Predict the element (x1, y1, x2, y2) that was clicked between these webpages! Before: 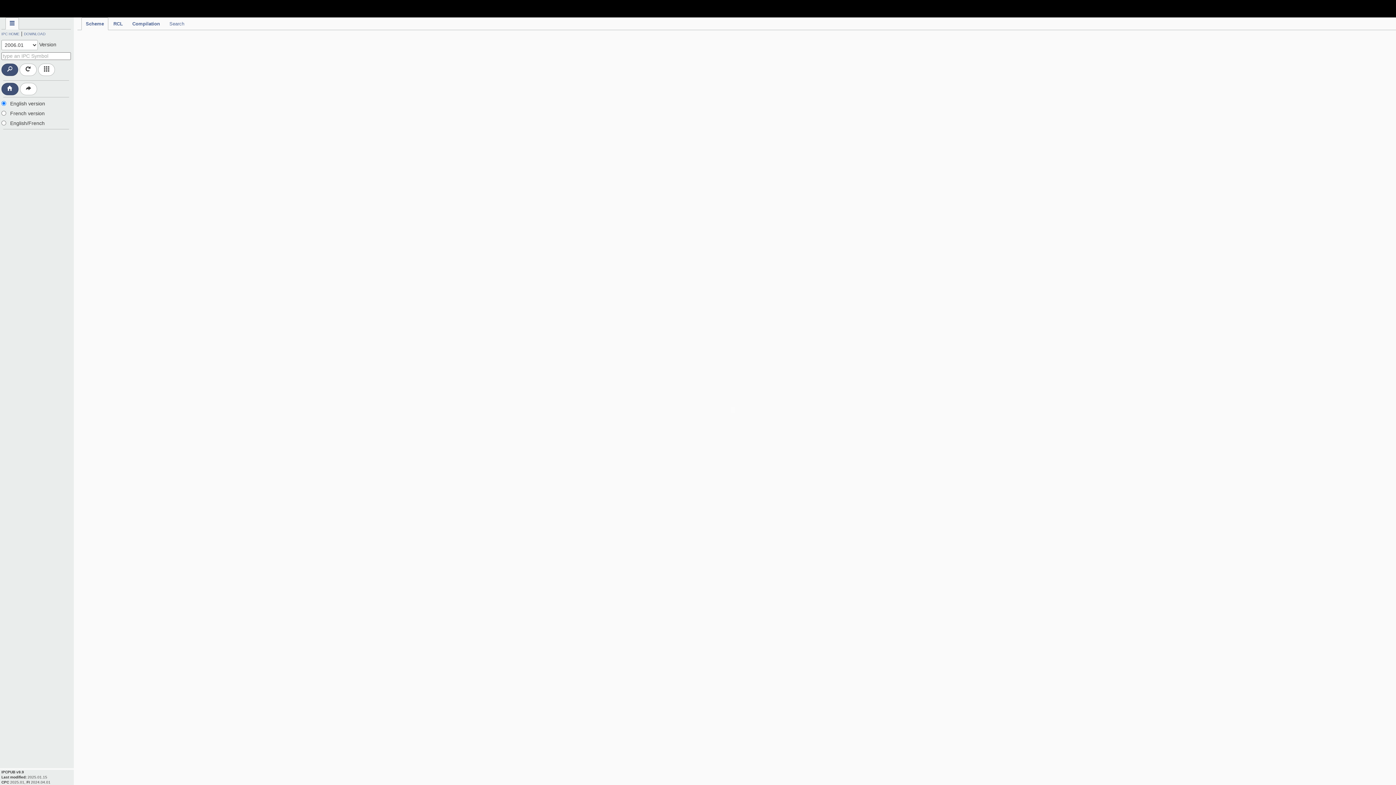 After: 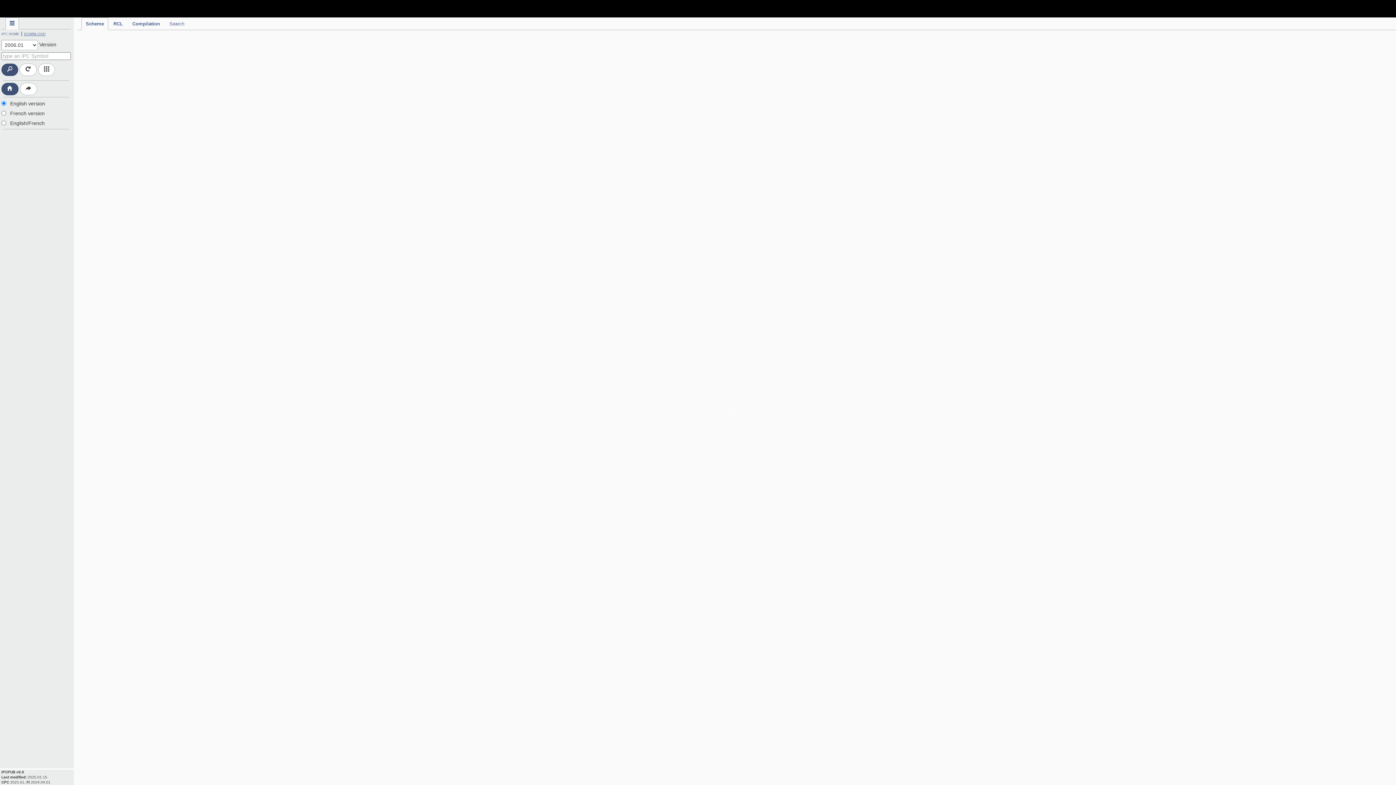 Action: label: DOWNLOAD bbox: (24, 30, 45, 36)